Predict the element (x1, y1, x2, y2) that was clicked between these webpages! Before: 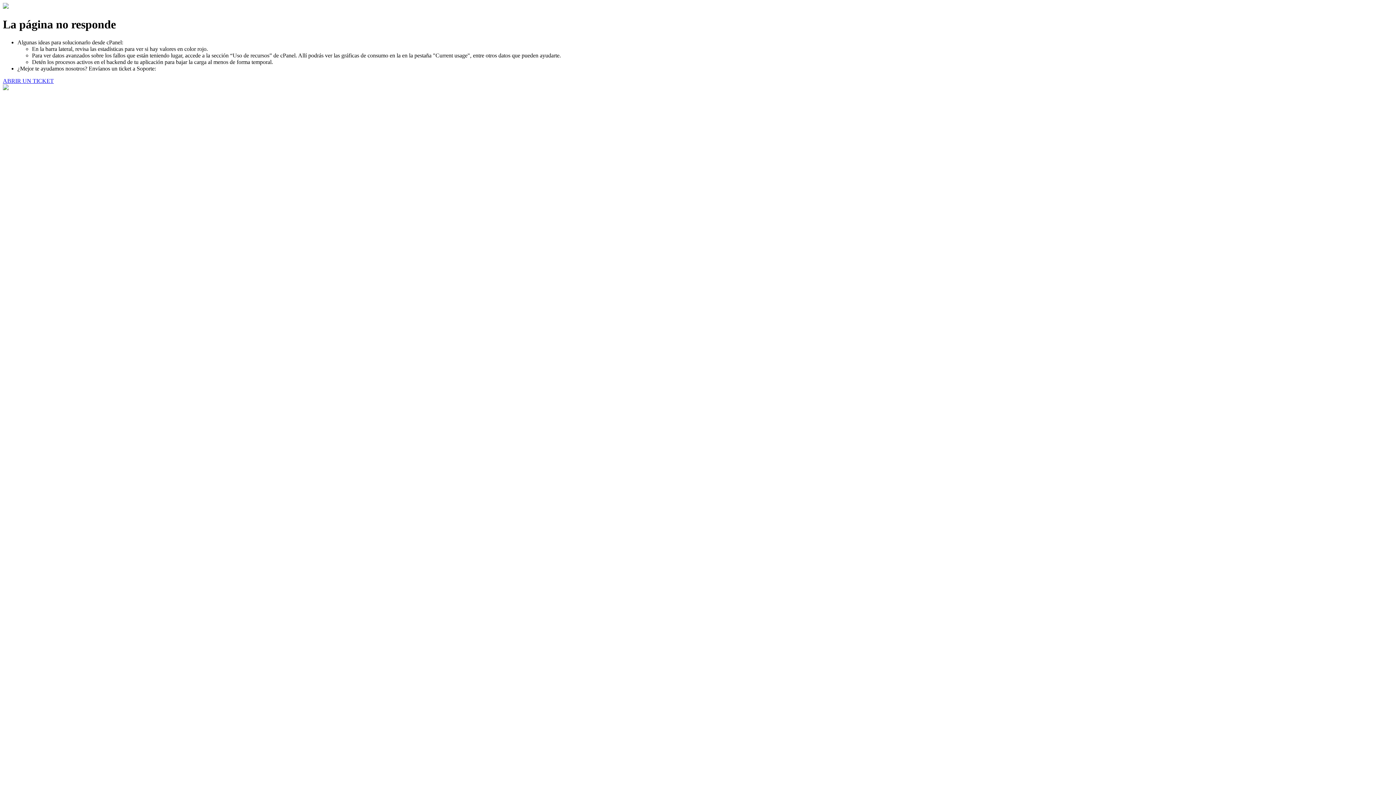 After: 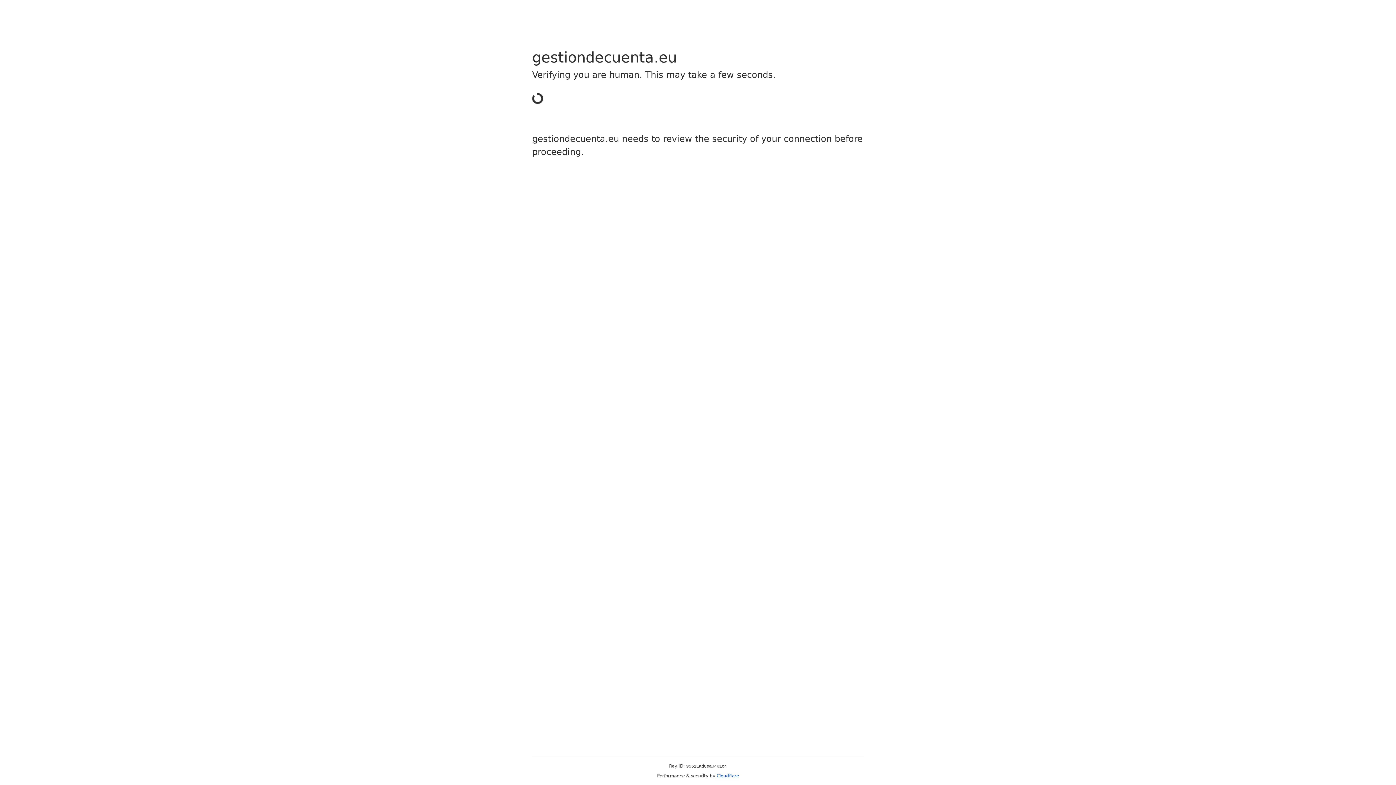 Action: bbox: (2, 77, 53, 83) label: ABRIR UN TICKET